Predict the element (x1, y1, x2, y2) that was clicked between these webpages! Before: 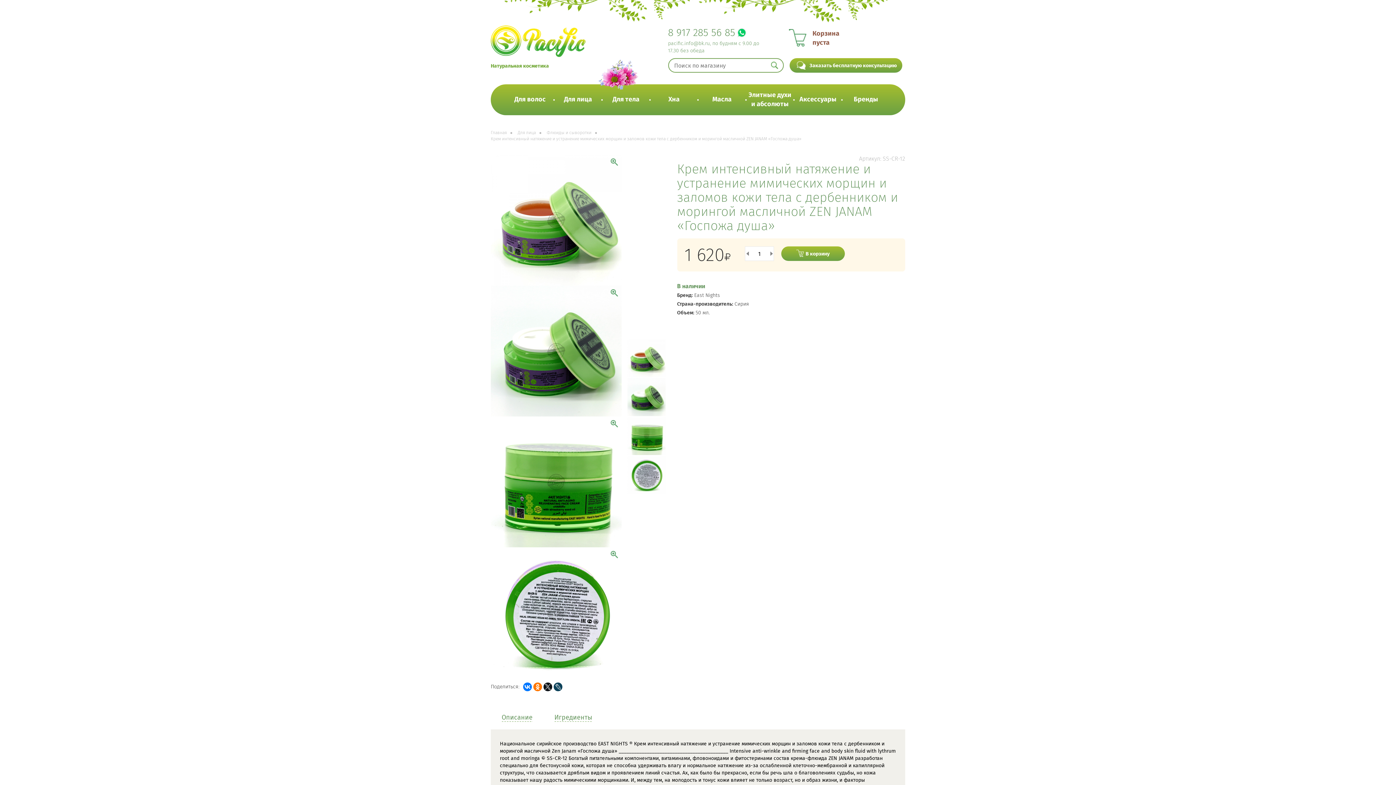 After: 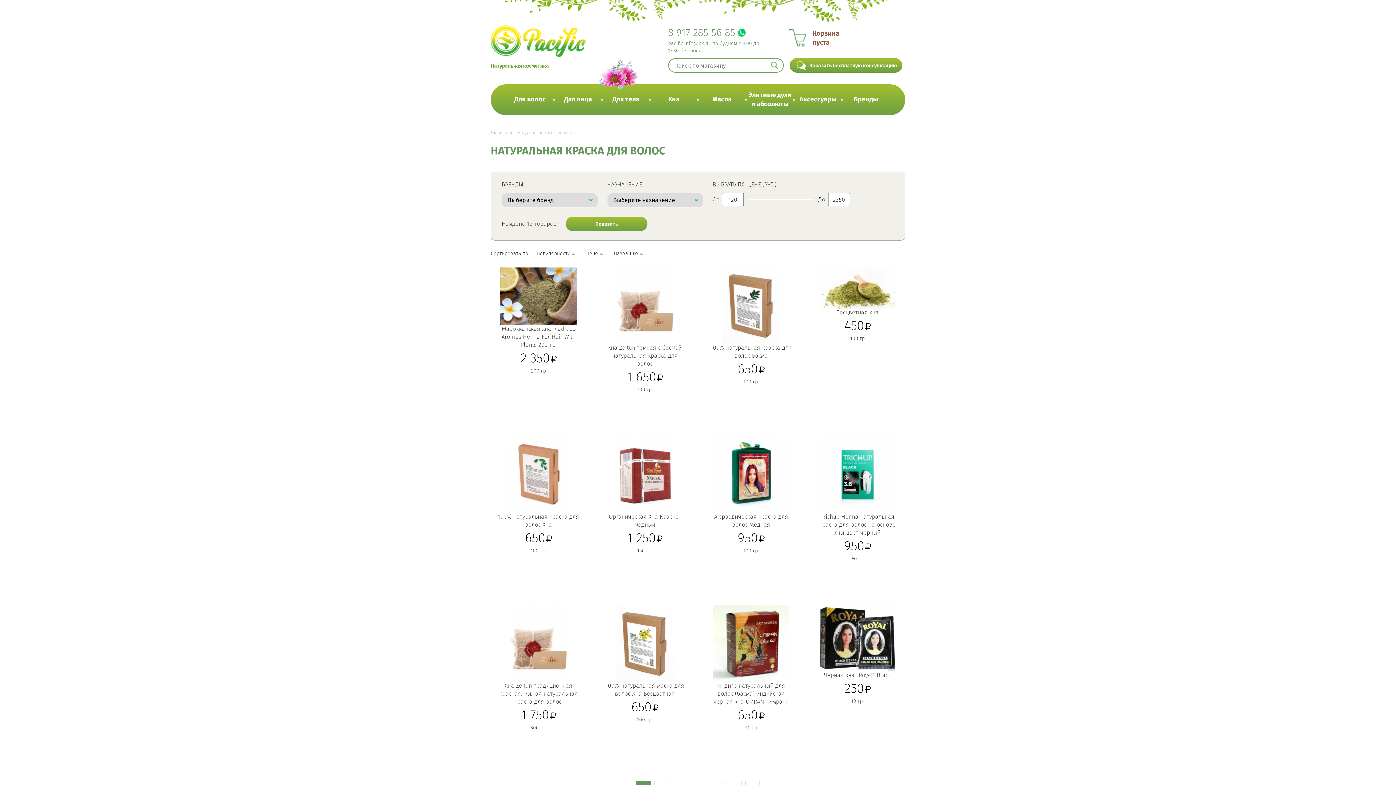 Action: bbox: (668, 95, 679, 103) label: Хна